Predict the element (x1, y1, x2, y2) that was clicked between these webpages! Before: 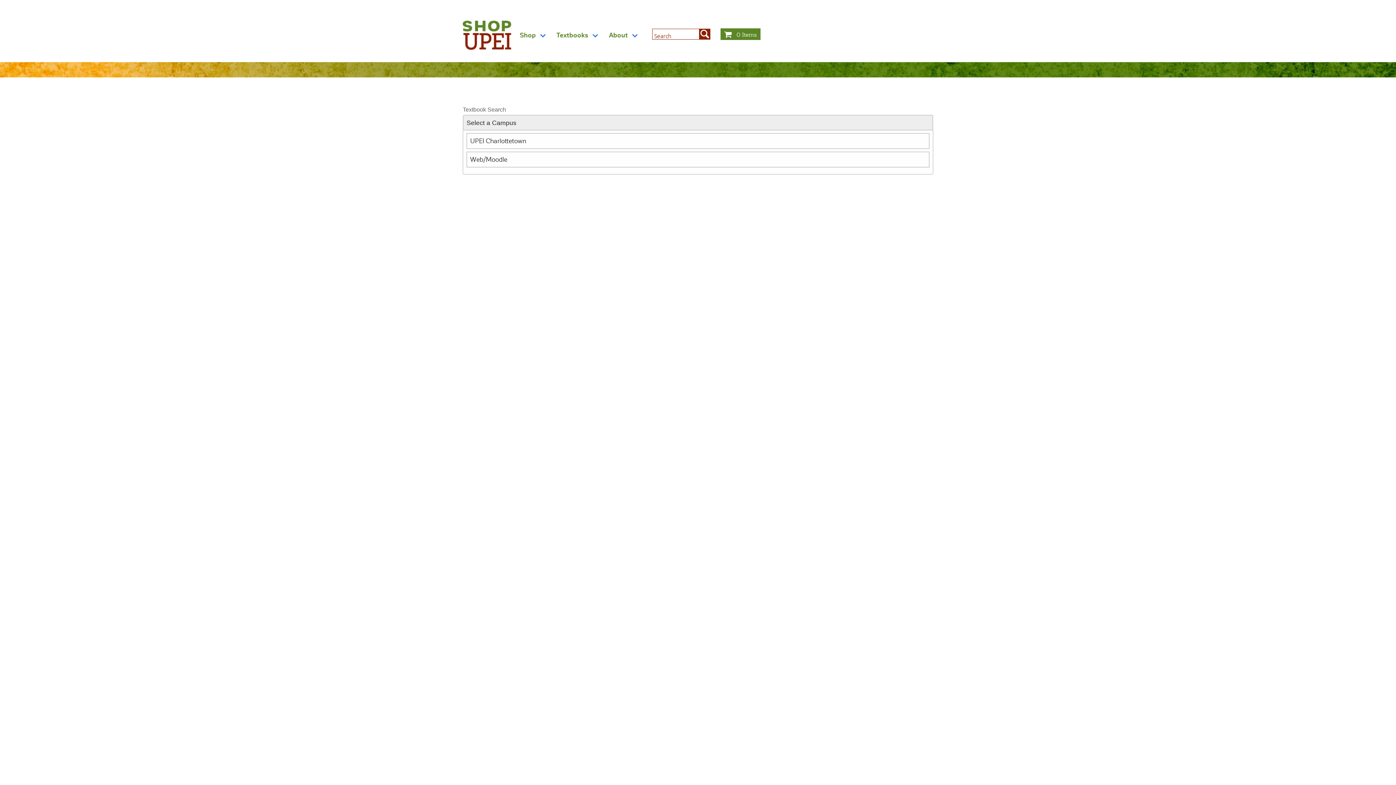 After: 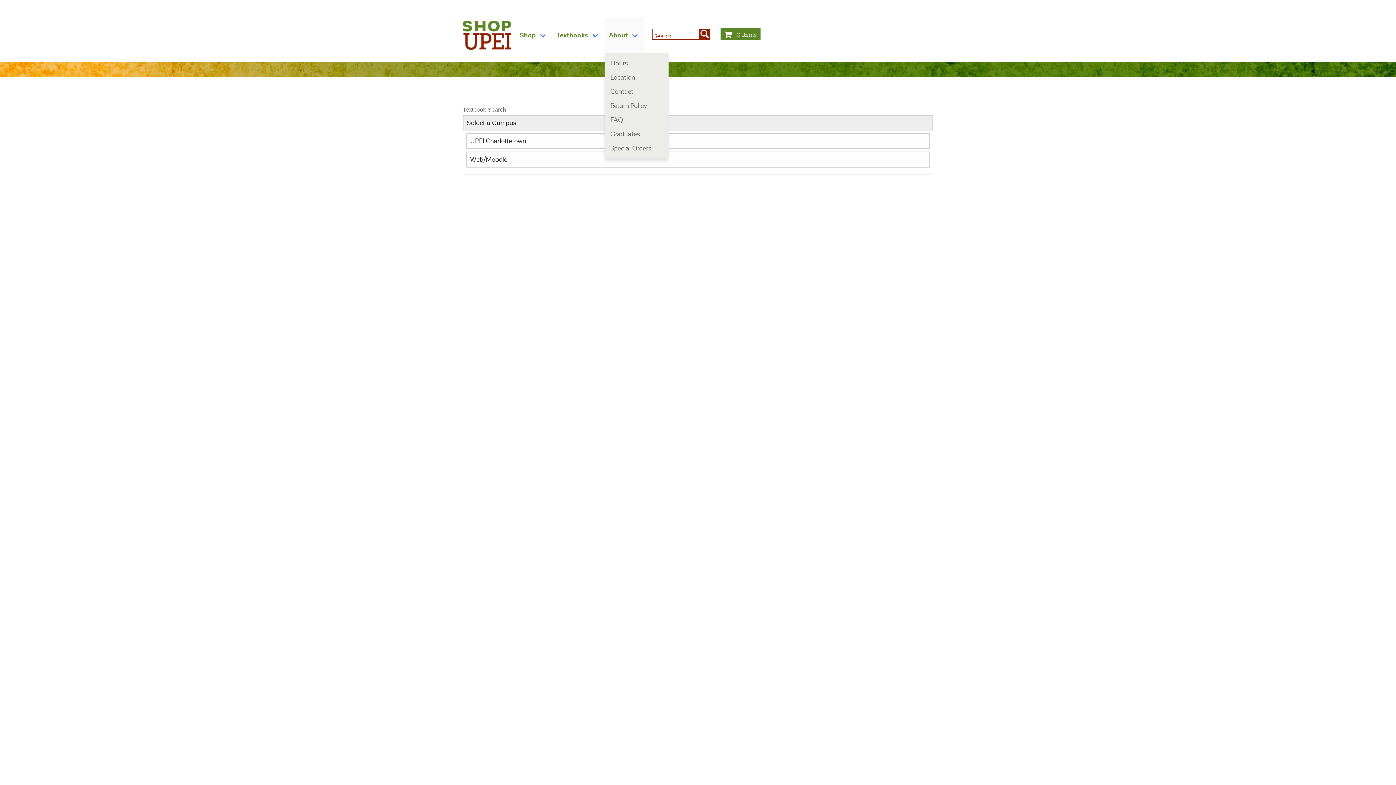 Action: label: About bbox: (604, 17, 644, 52)